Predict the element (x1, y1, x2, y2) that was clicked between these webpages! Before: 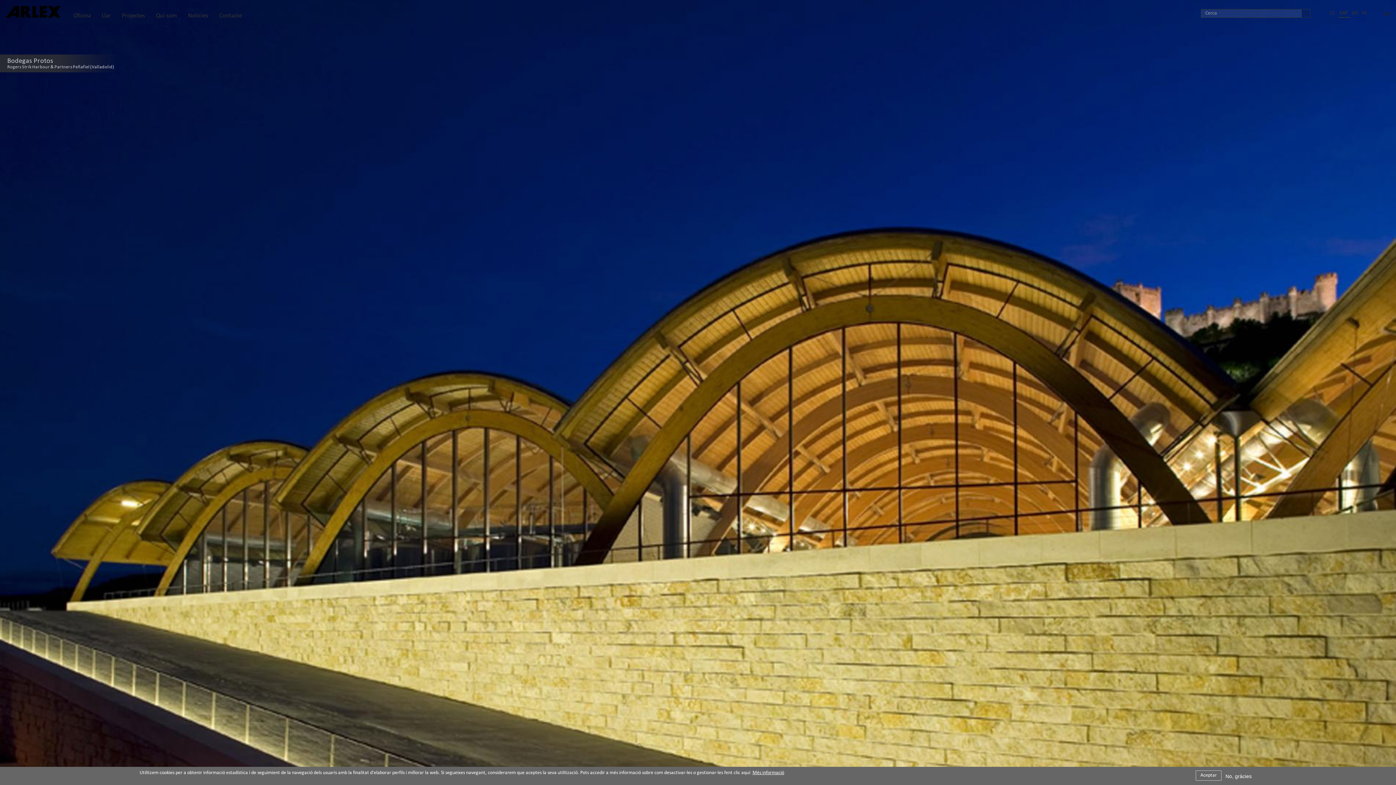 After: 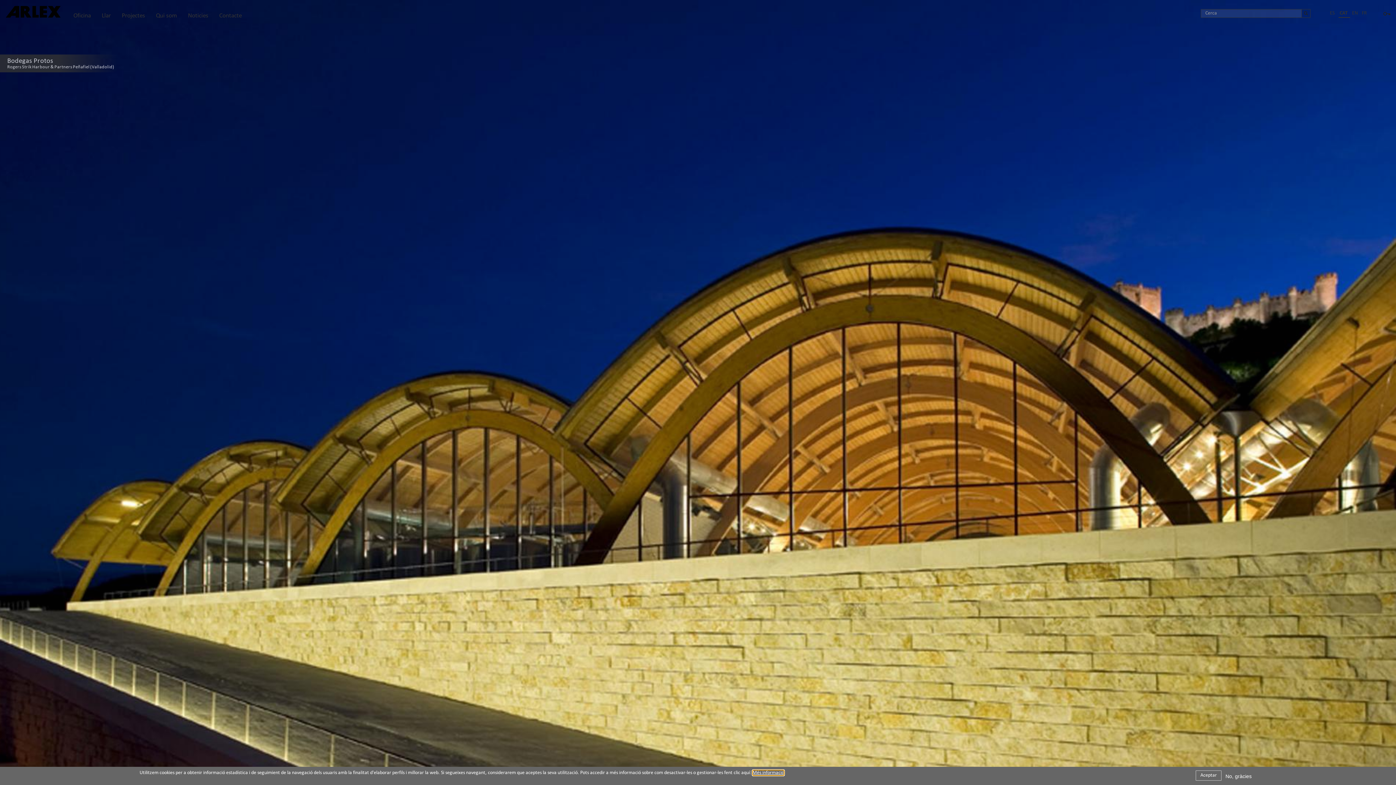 Action: label: Més informació bbox: (752, 770, 784, 776)